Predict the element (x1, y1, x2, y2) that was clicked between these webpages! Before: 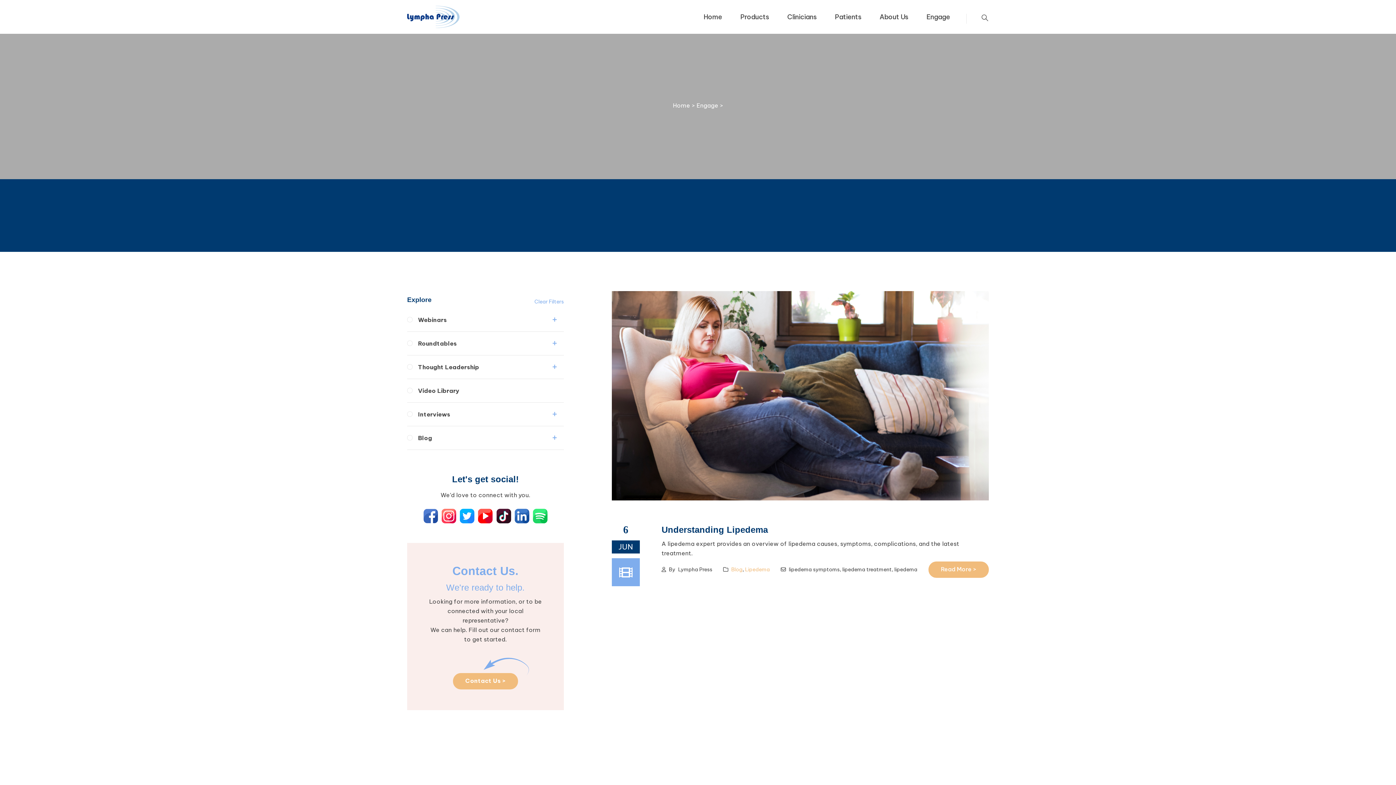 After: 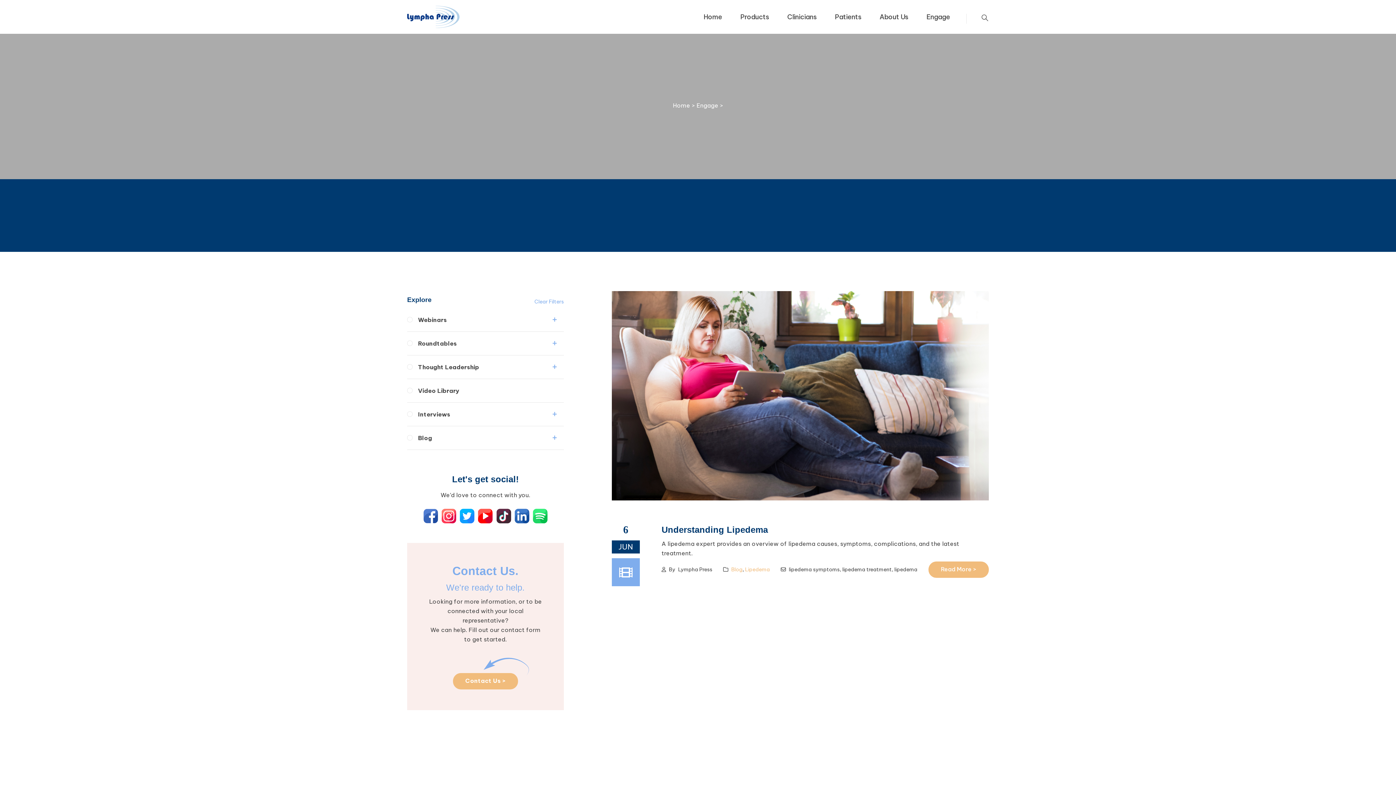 Action: bbox: (496, 509, 511, 523)